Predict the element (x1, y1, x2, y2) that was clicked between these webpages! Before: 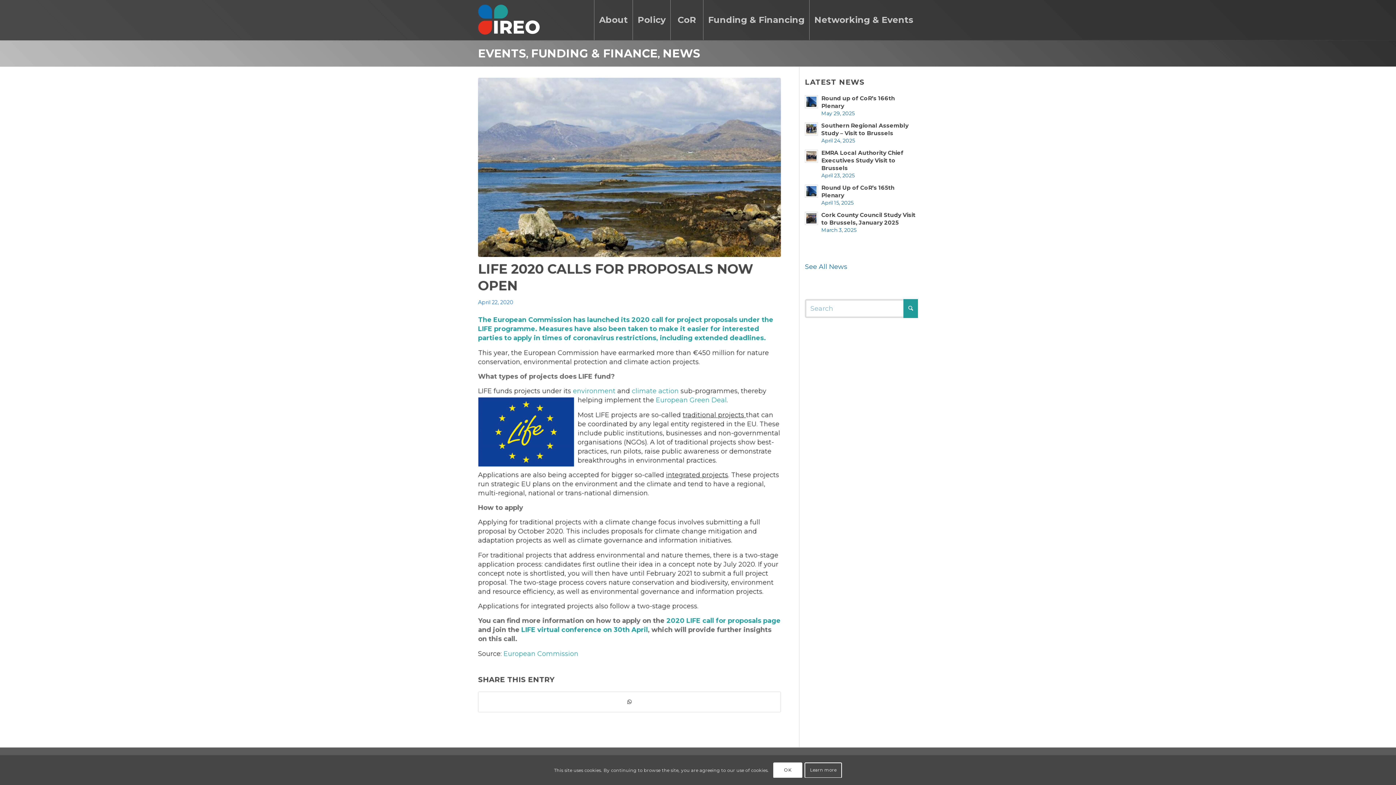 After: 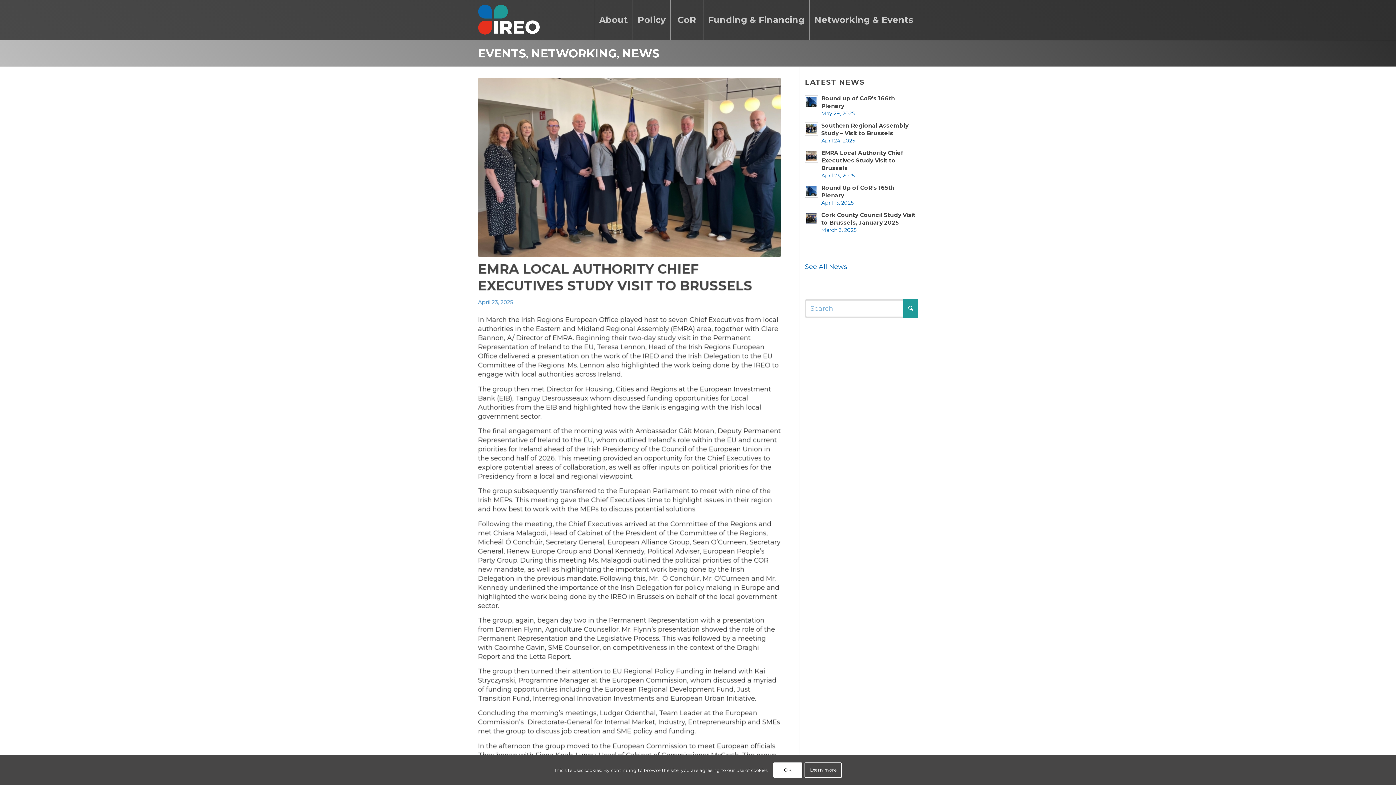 Action: label: EMRA Local Authority Chief Executives Study Visit to Brussels bbox: (821, 149, 903, 171)